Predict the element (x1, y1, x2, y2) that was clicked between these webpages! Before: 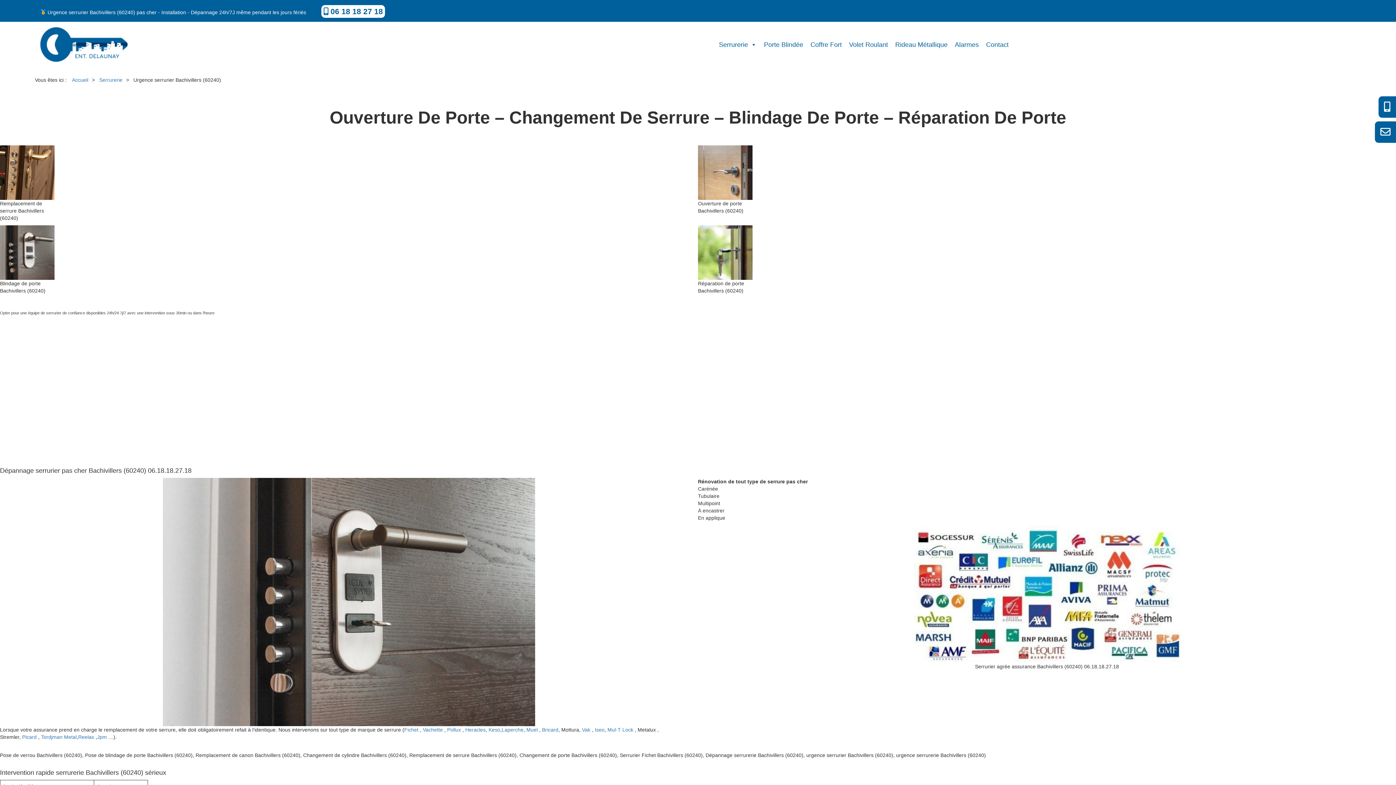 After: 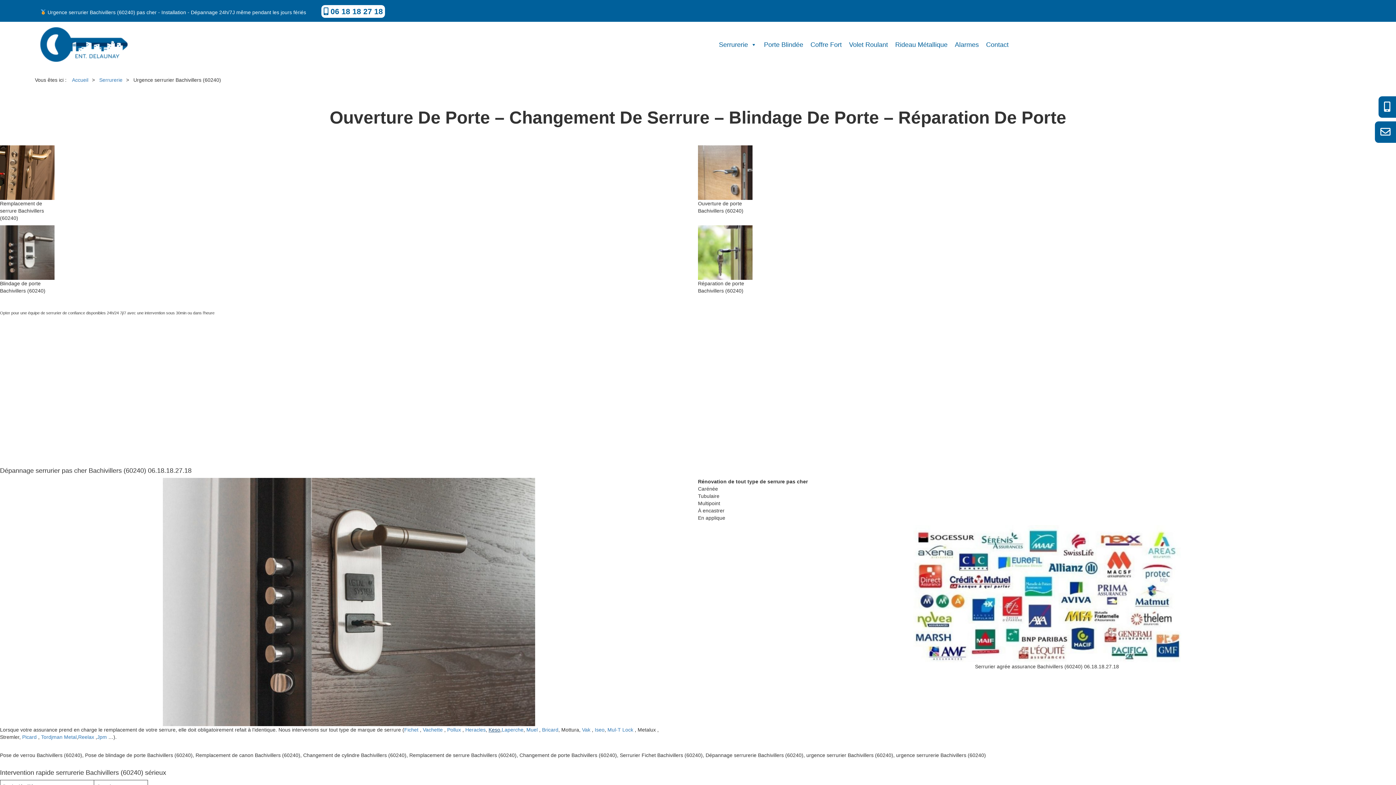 Action: label: Keso bbox: (488, 727, 500, 732)